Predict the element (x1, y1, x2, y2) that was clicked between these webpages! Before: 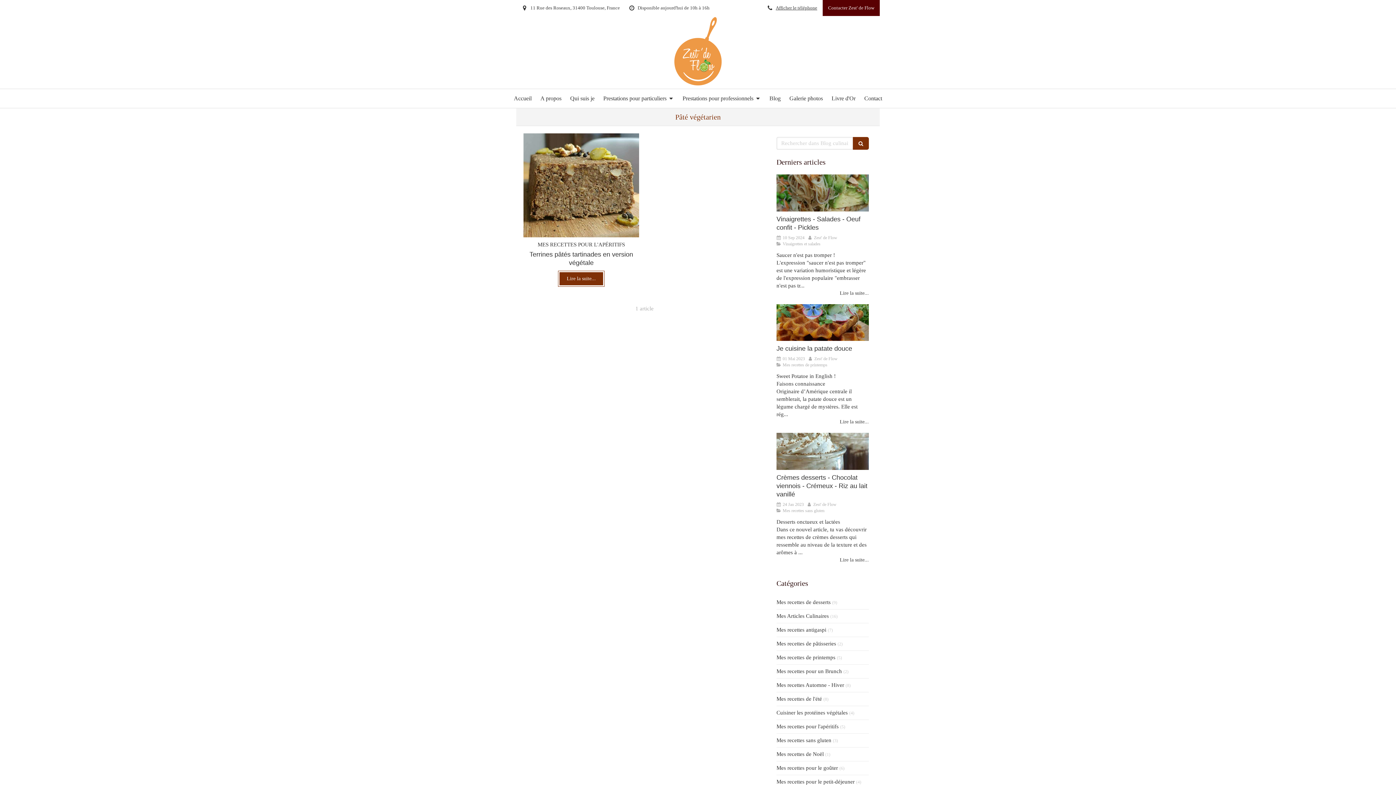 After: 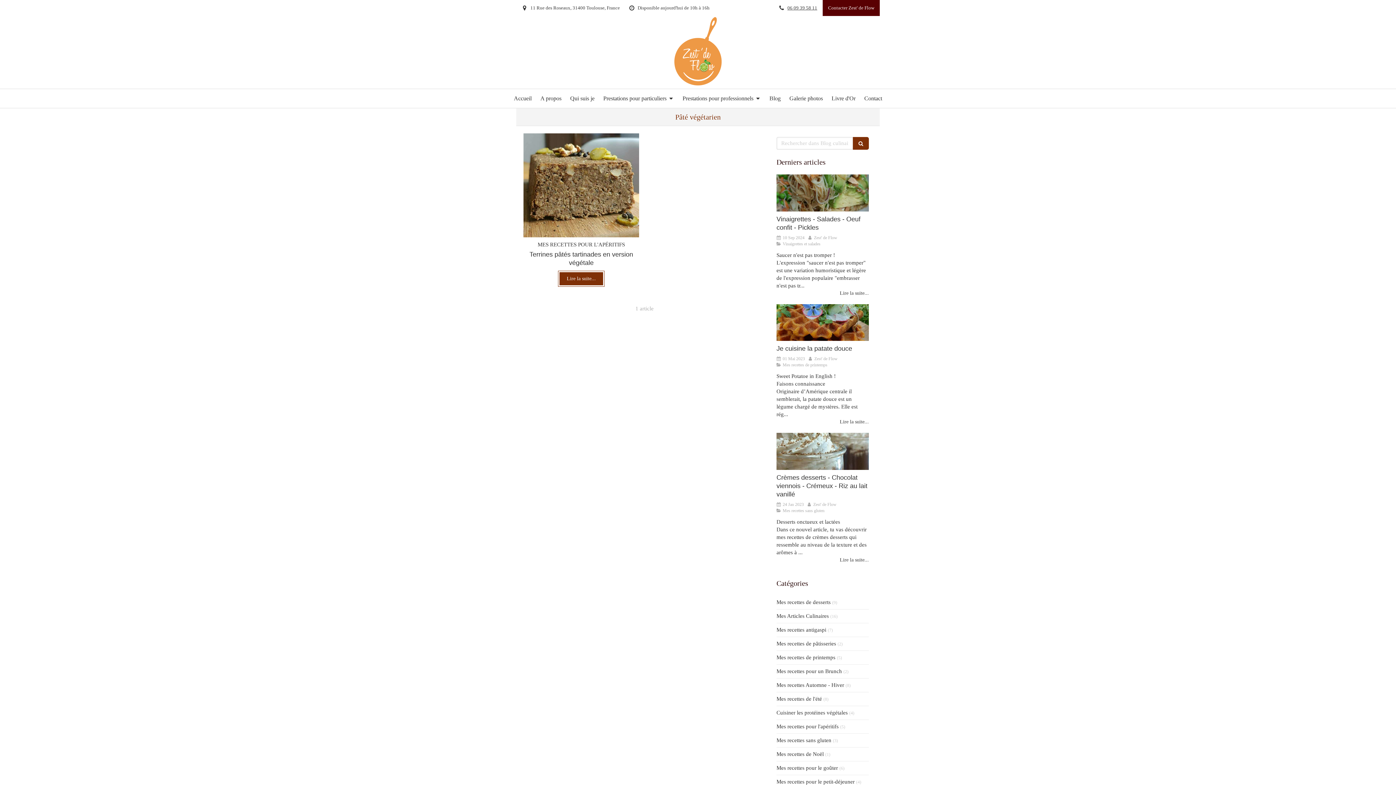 Action: label: Afficher le téléphone bbox: (776, 0, 817, 16)